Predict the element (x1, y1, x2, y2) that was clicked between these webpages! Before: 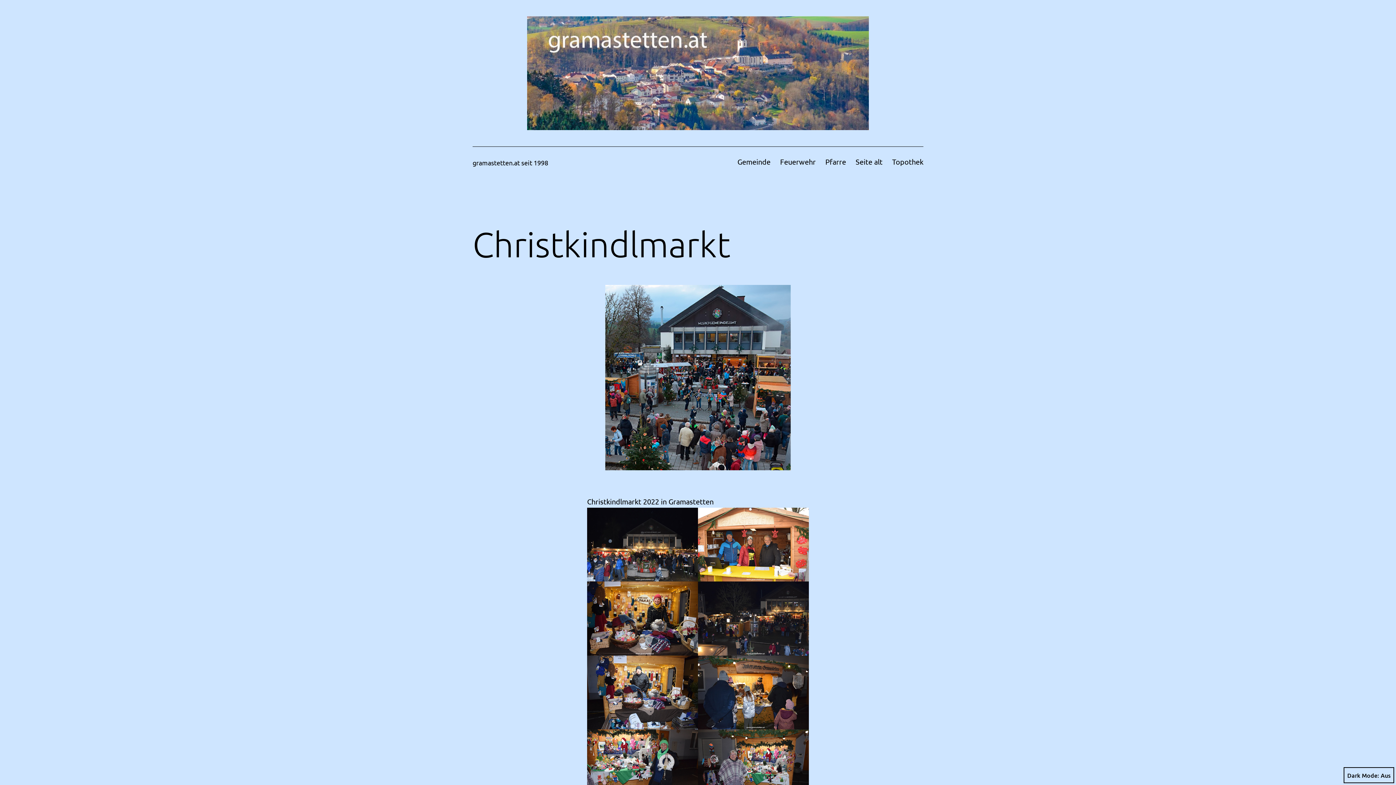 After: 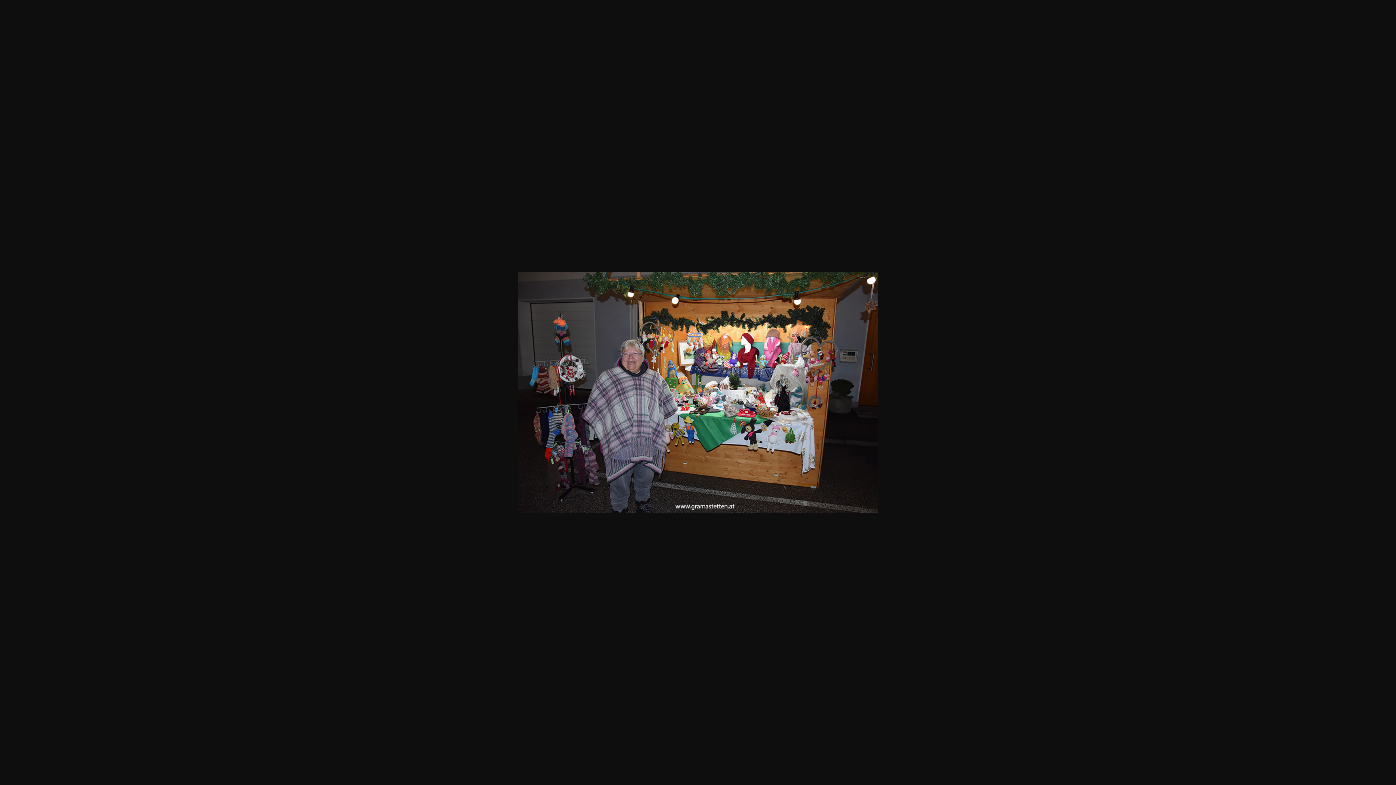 Action: bbox: (698, 729, 809, 803)